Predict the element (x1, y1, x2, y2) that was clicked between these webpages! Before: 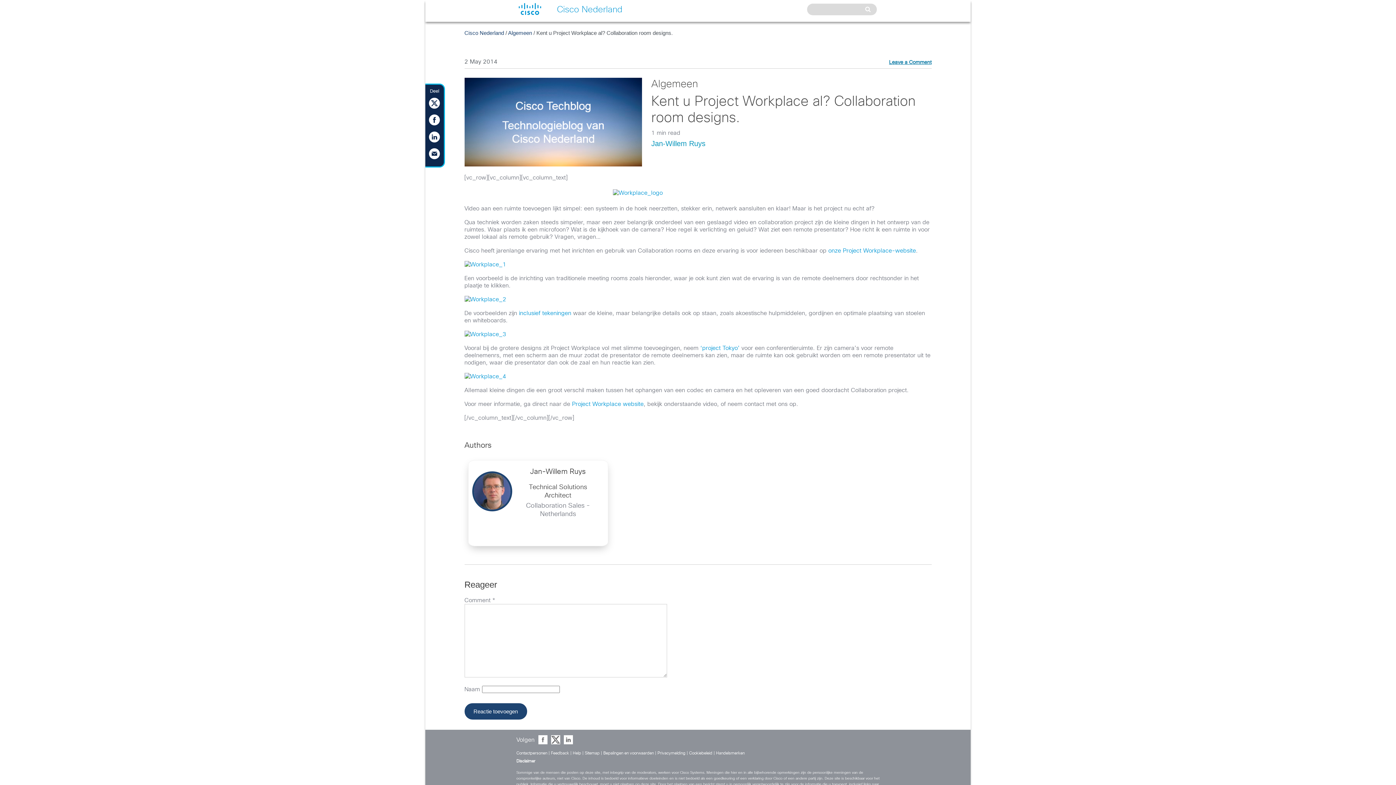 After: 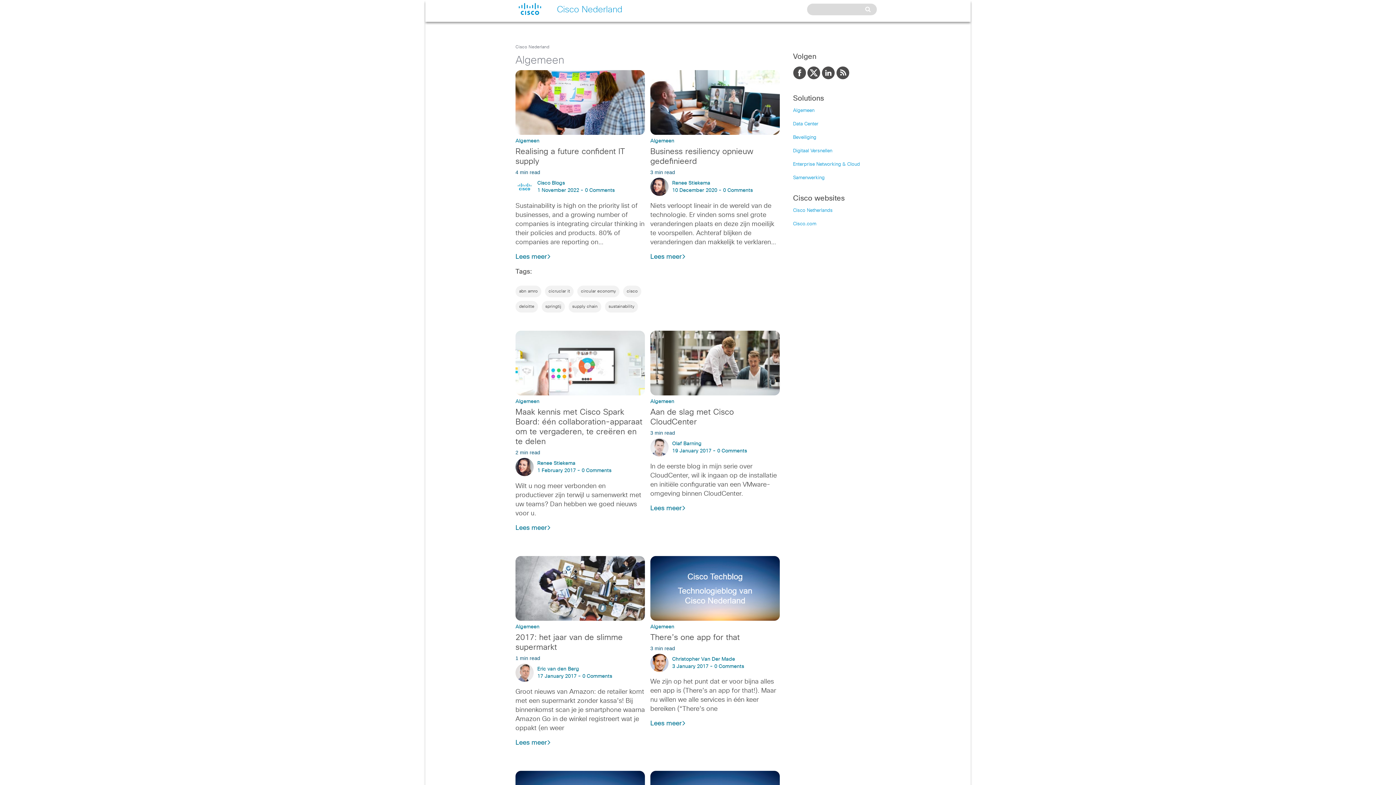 Action: bbox: (651, 79, 697, 89) label: Algemeen